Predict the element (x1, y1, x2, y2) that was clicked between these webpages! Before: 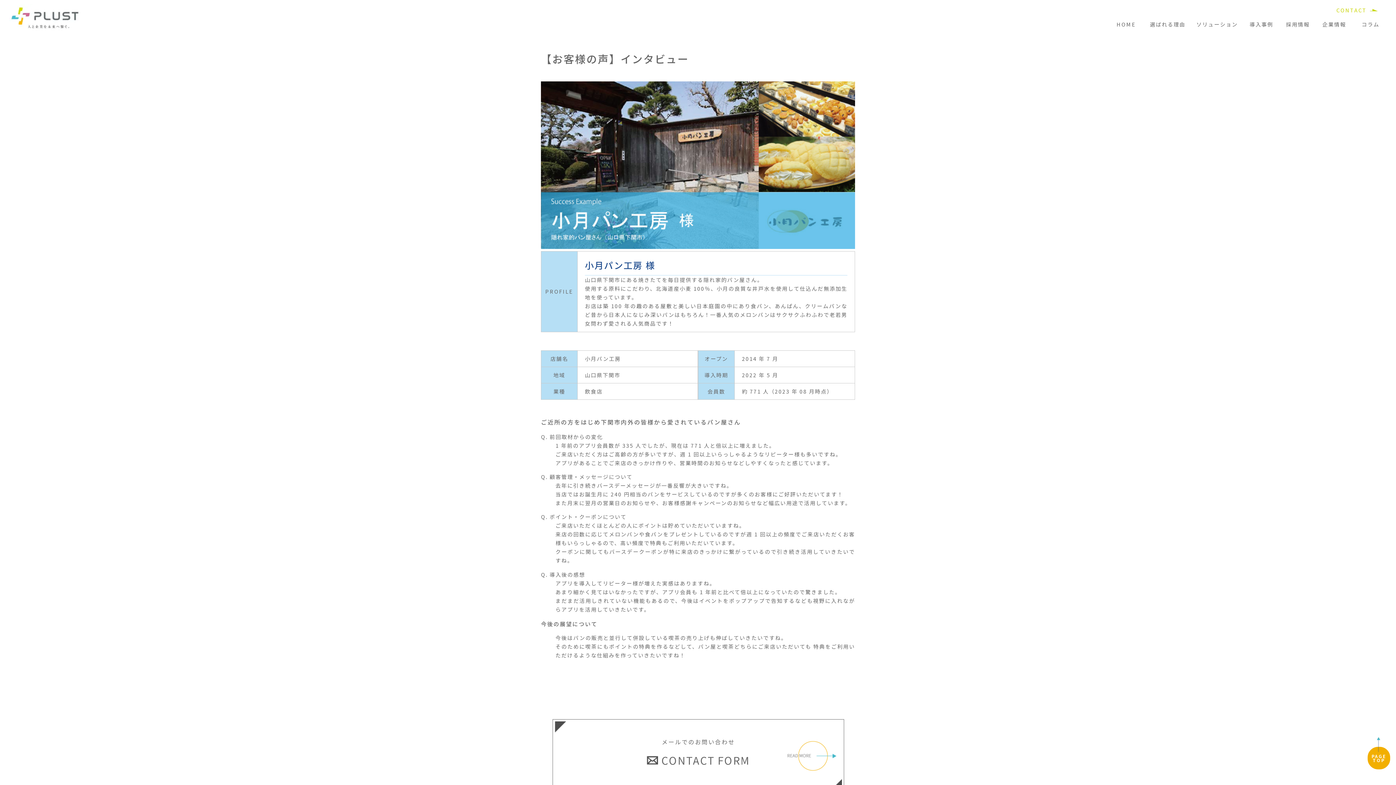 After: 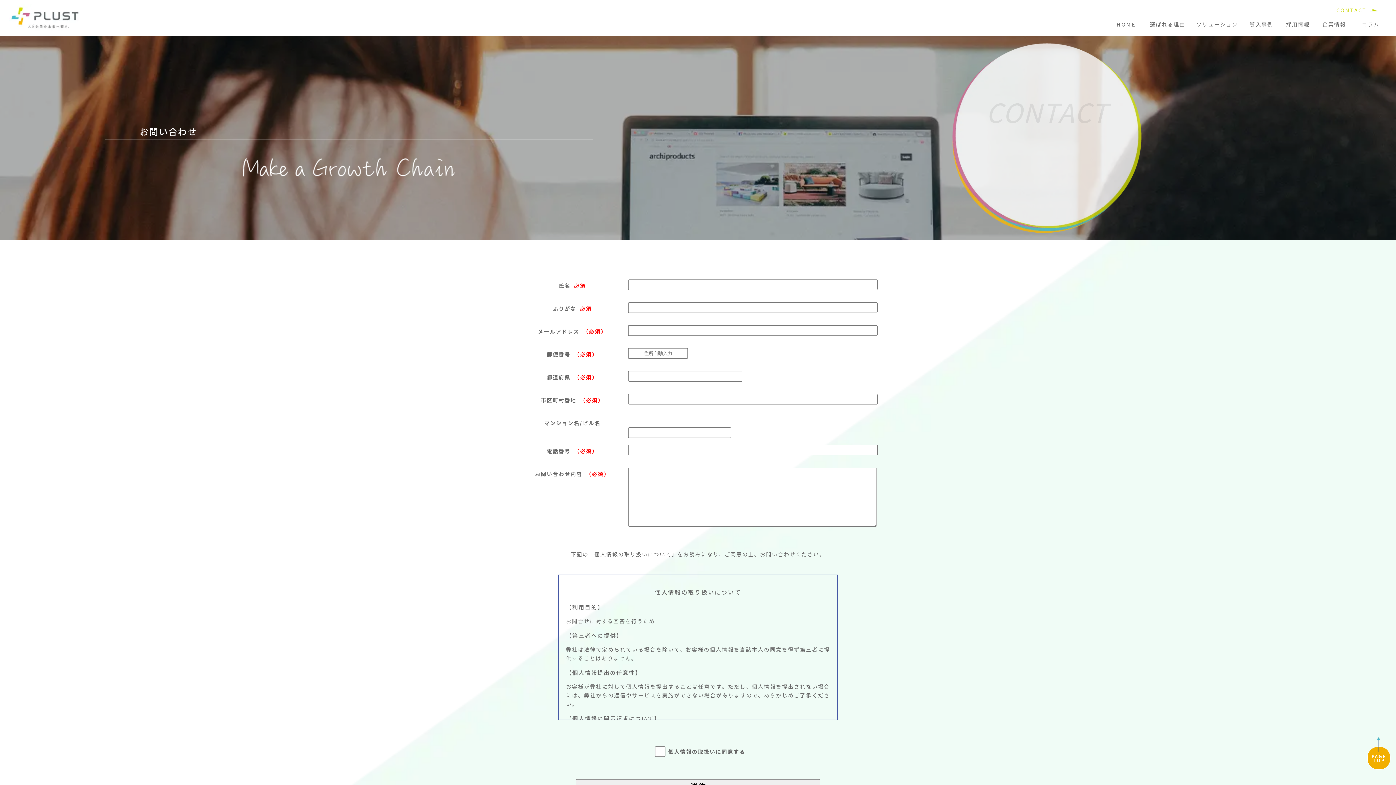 Action: bbox: (1334, 3, 1378, 16) label: CONTACT